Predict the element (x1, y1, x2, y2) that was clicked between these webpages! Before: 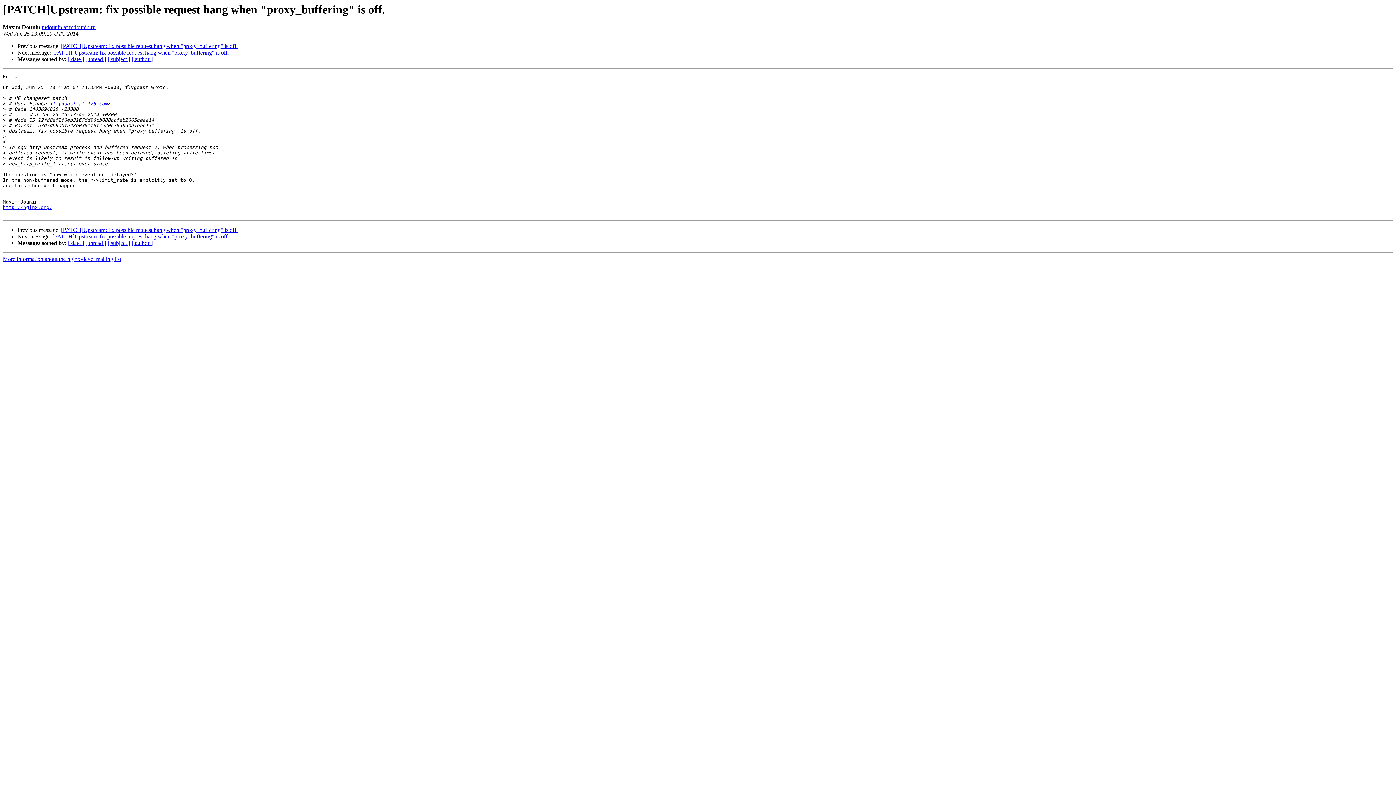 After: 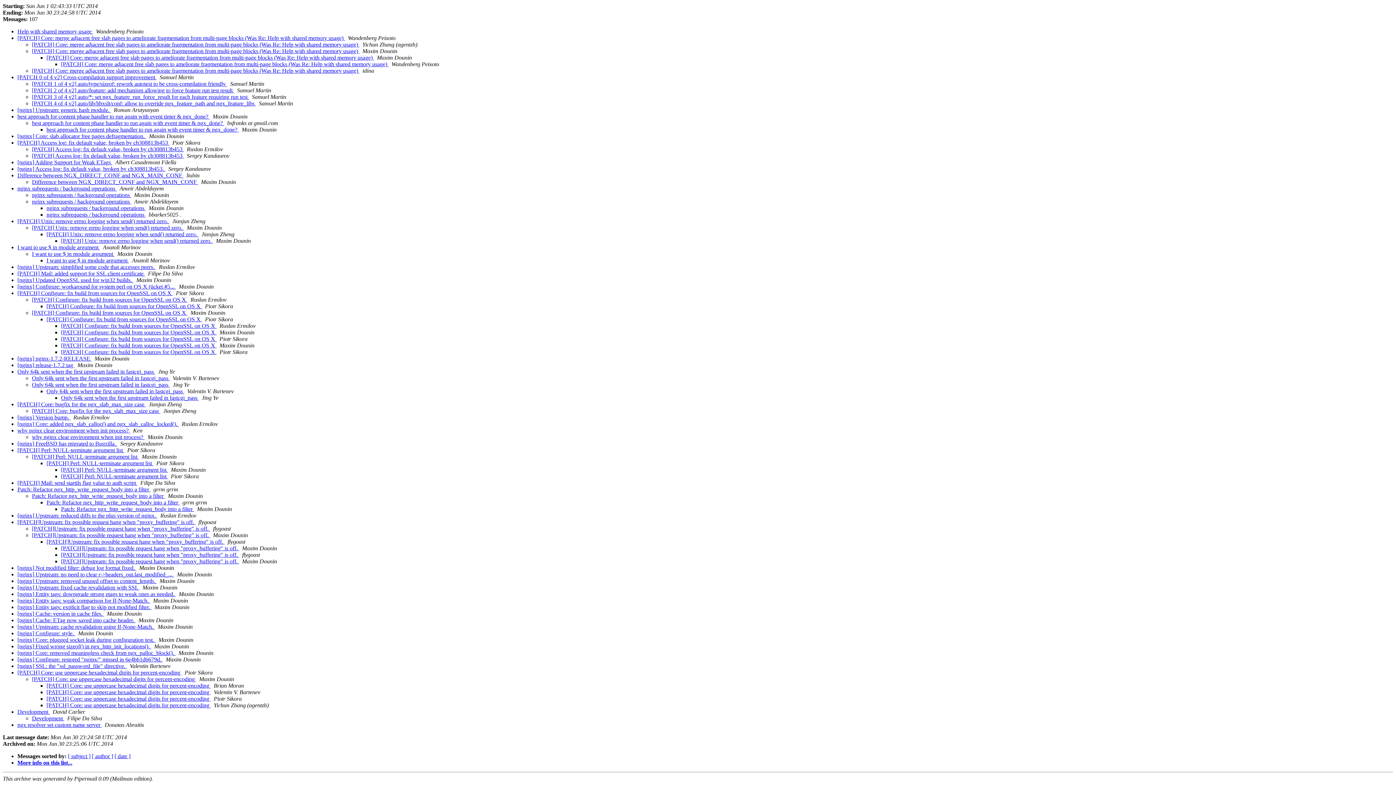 Action: label: [ thread ] bbox: (85, 240, 106, 246)